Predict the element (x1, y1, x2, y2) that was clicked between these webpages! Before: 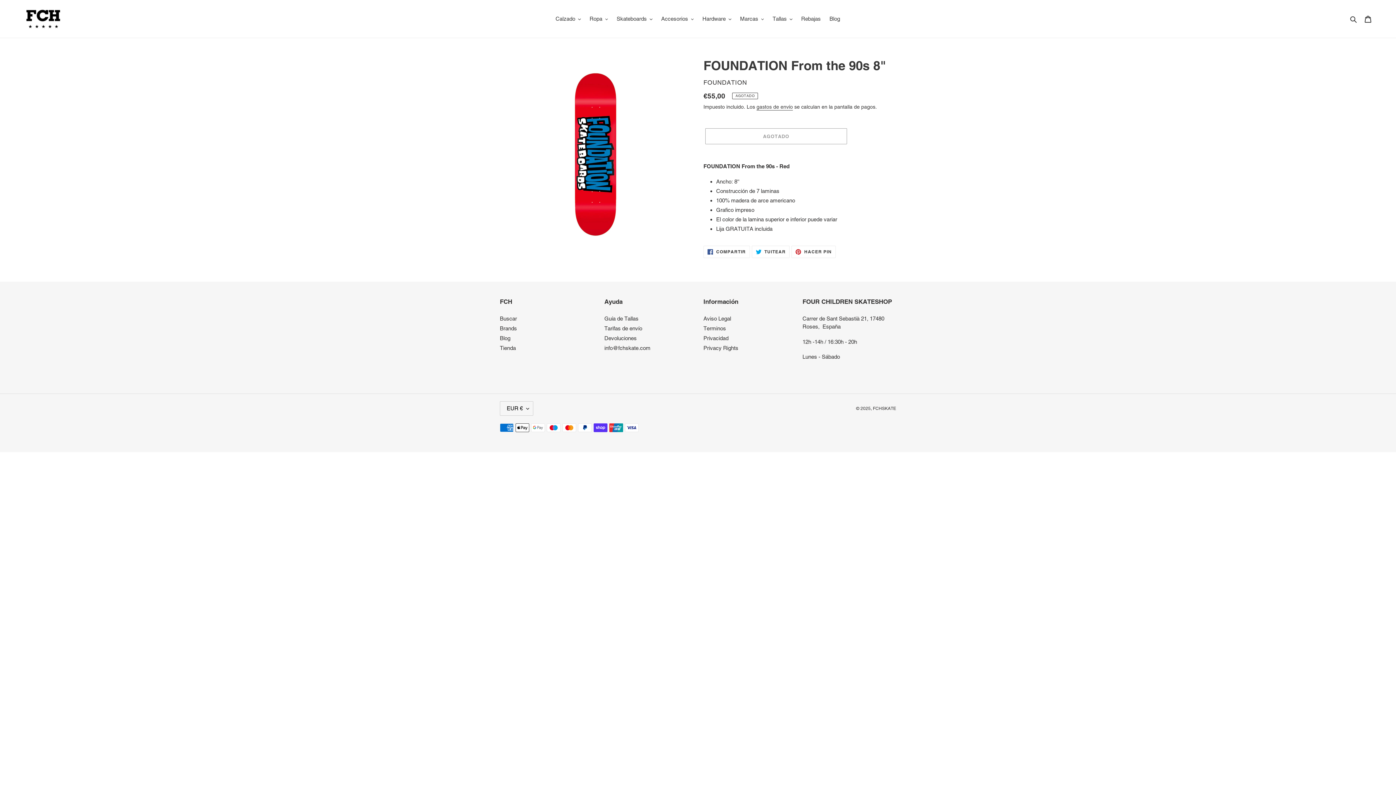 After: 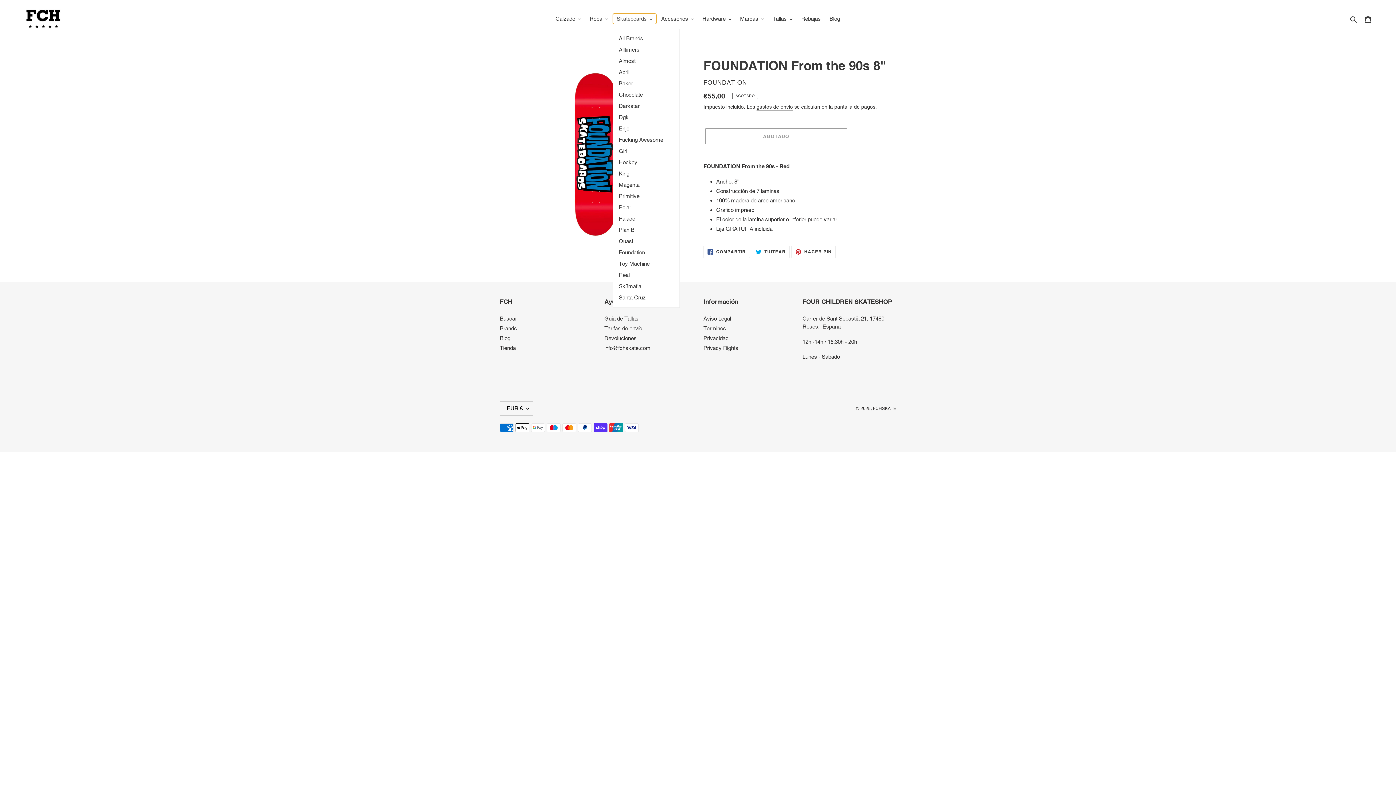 Action: bbox: (613, 13, 656, 24) label: Skateboards